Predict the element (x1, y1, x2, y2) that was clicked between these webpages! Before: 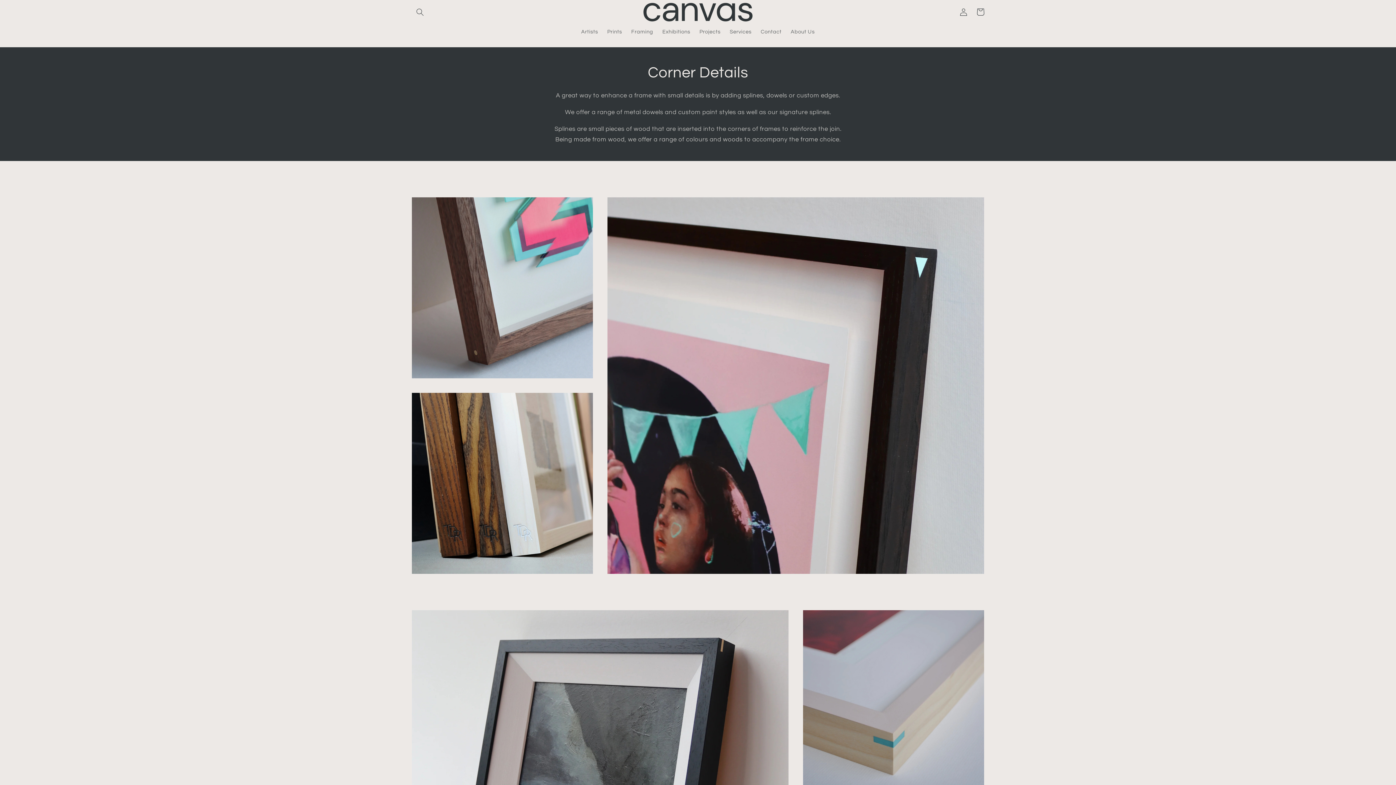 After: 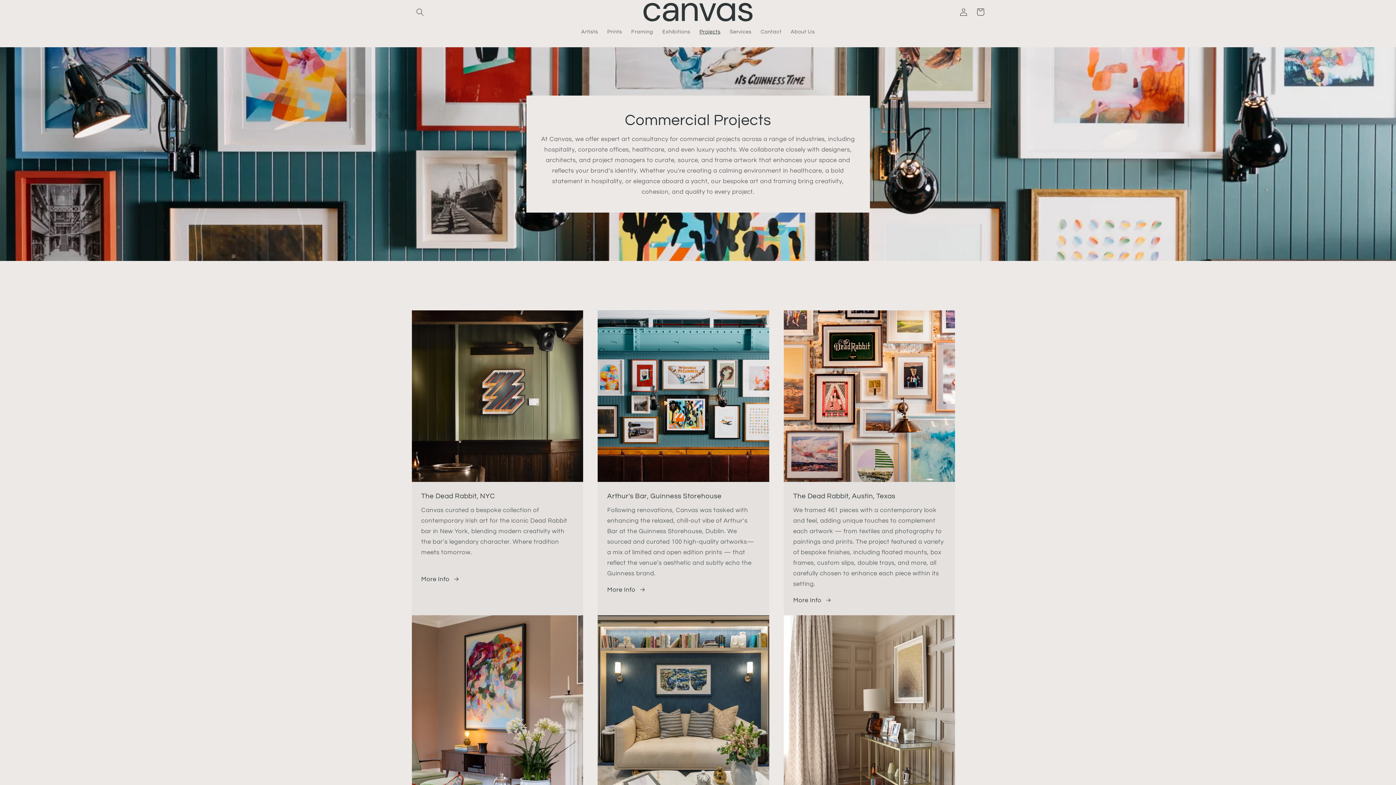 Action: bbox: (695, 24, 725, 39) label: Projects